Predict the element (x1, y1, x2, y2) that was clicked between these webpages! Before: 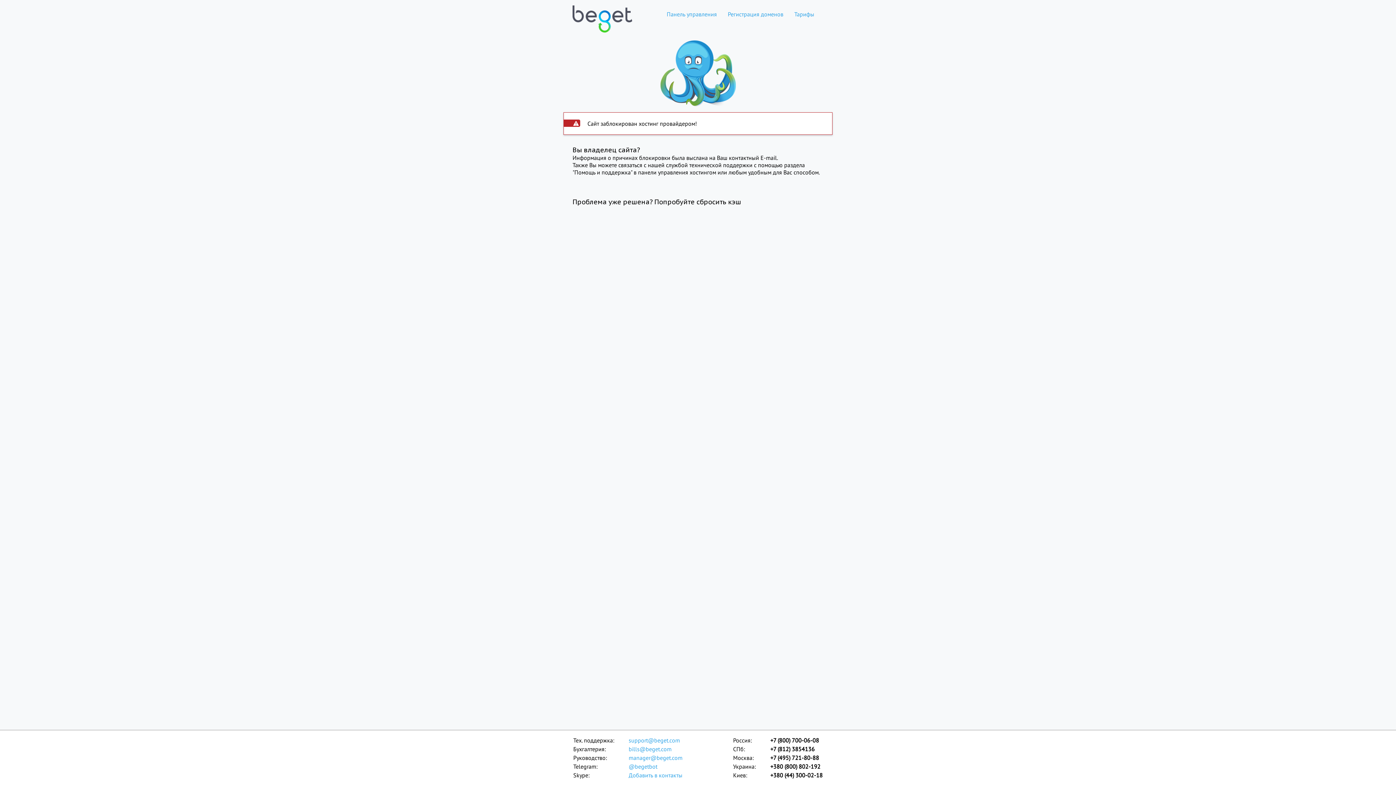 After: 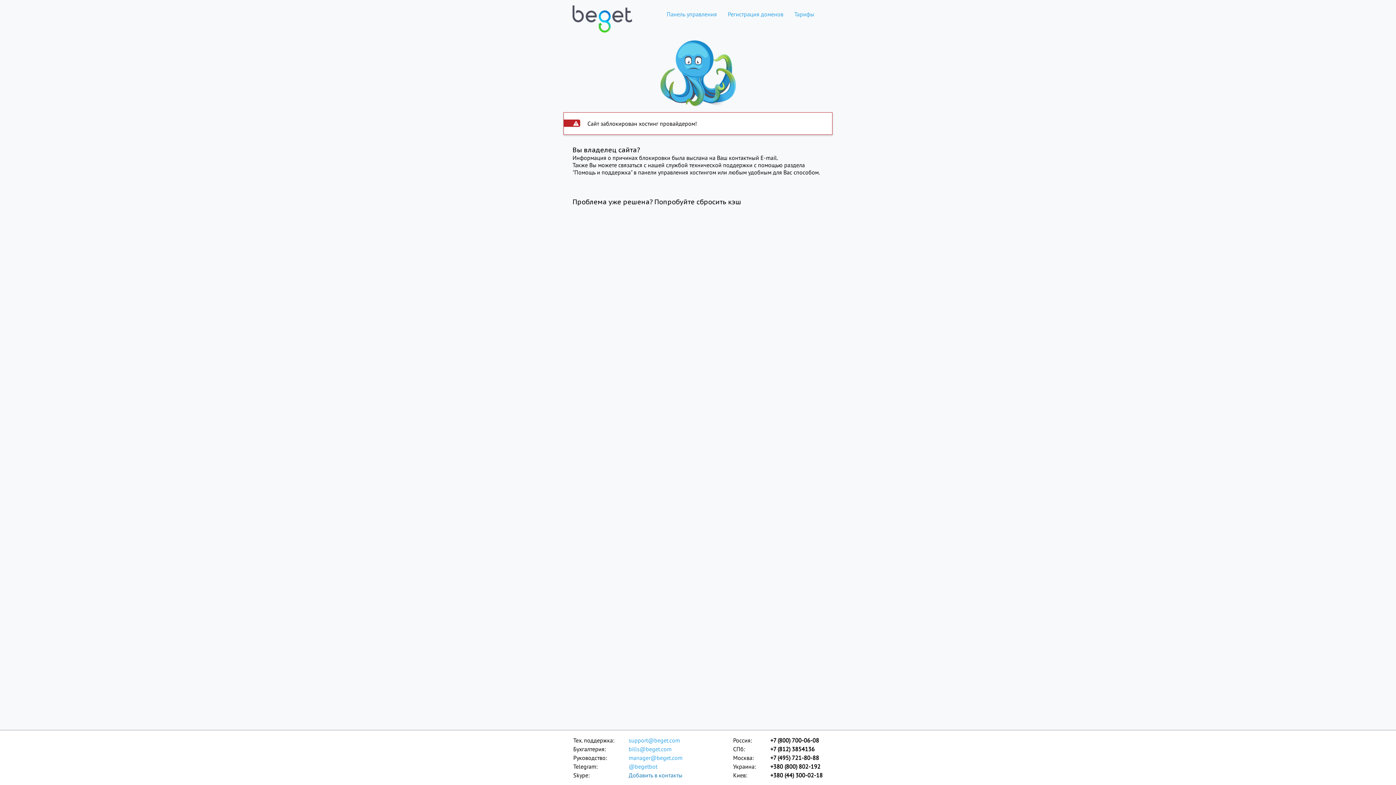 Action: bbox: (628, 771, 683, 780) label: Добавить в контакты